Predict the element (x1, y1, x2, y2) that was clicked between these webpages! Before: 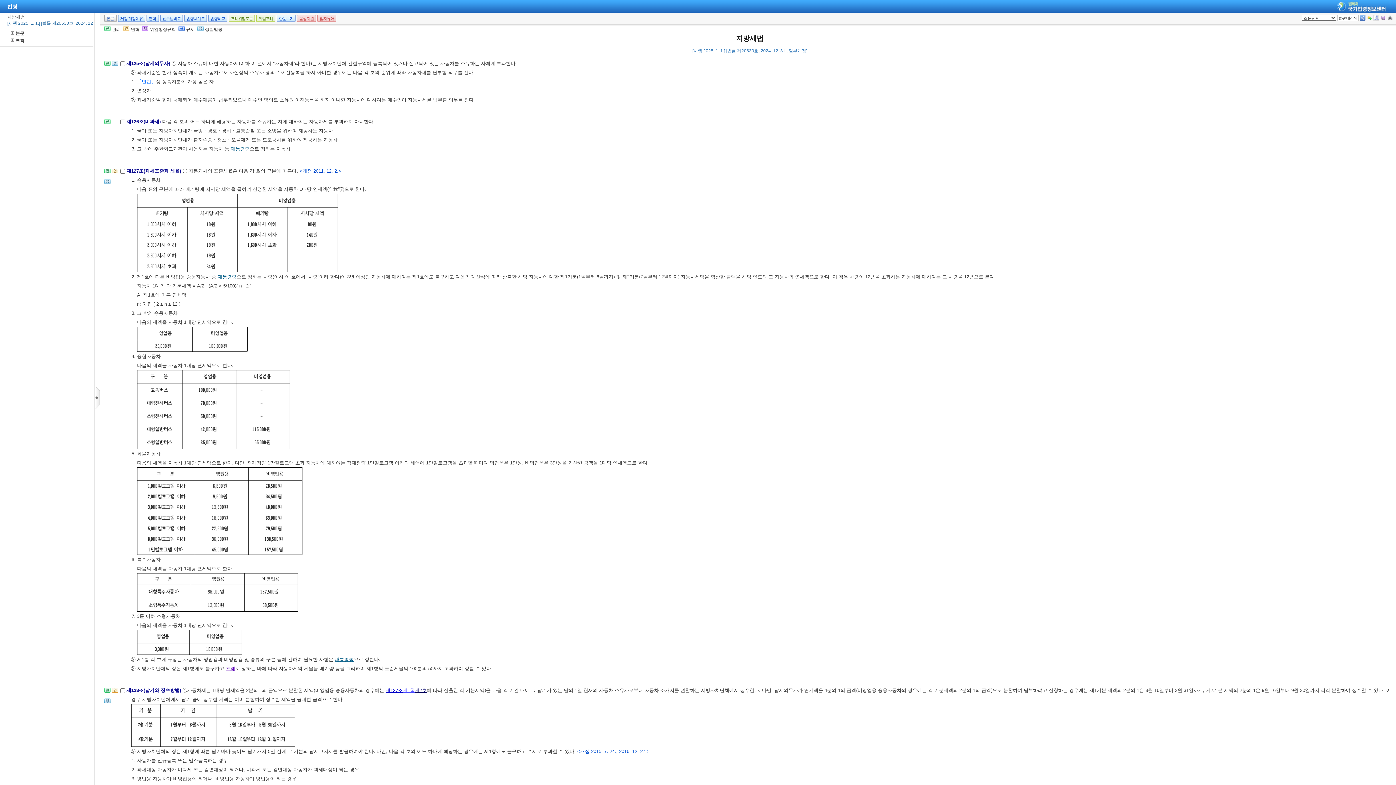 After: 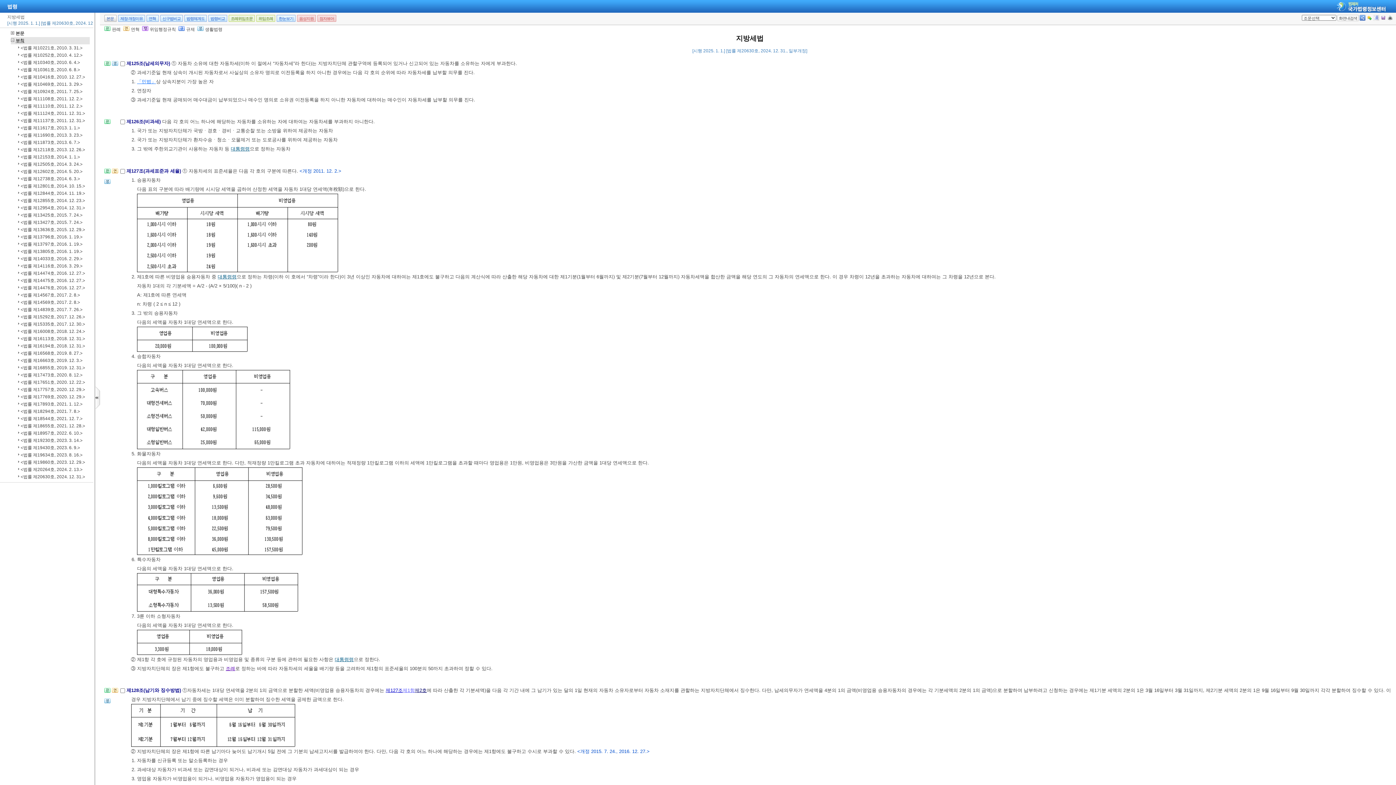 Action: bbox: (10, 37, 89, 44) label: 부칙목록열림부칙